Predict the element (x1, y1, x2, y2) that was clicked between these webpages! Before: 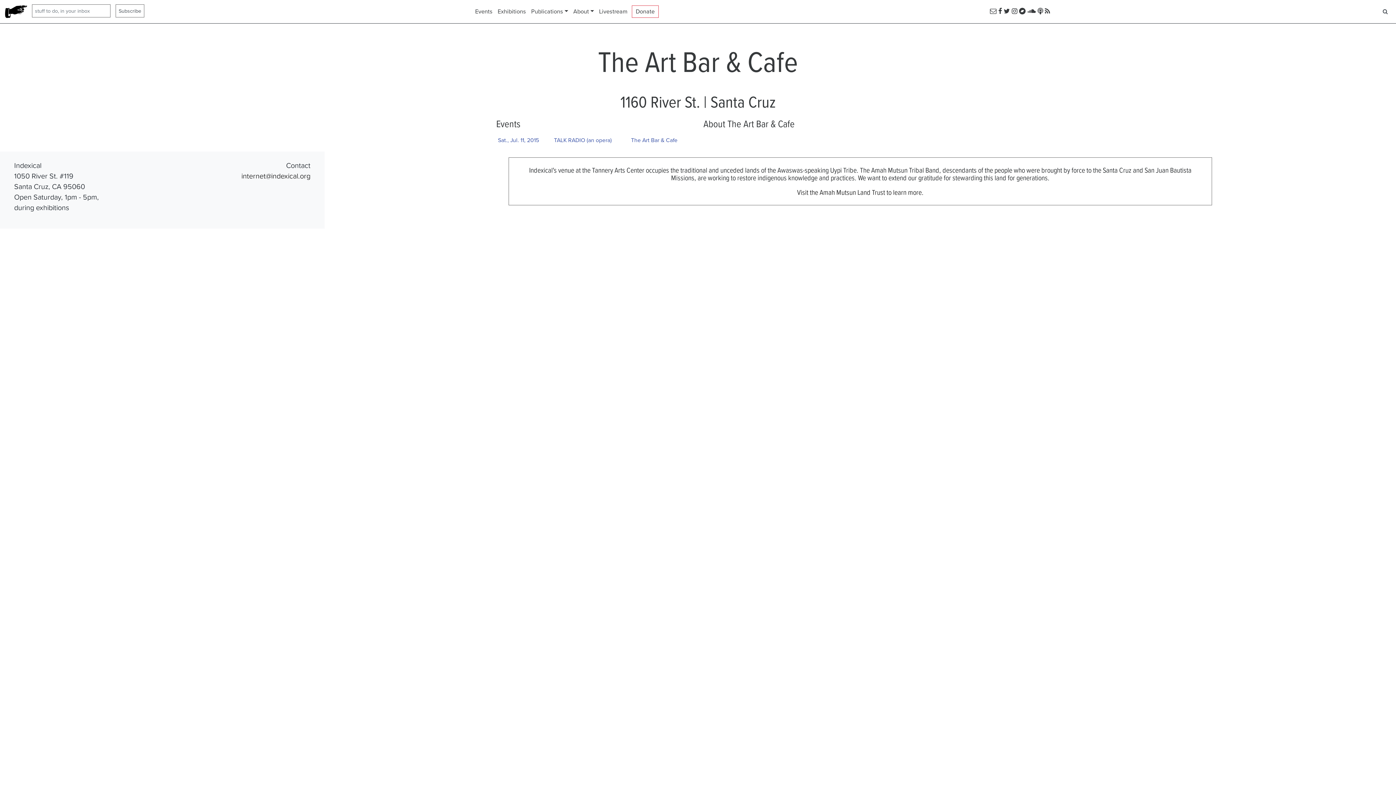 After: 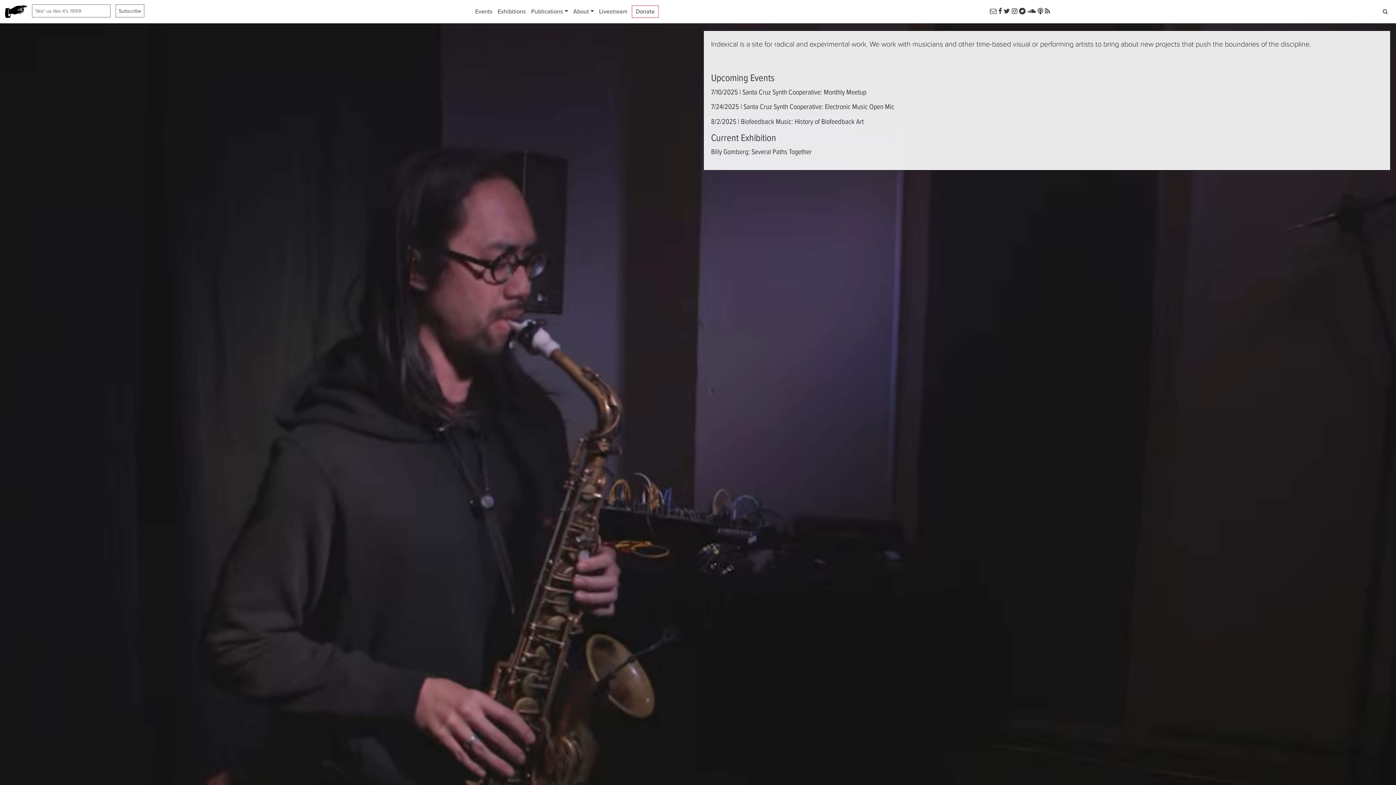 Action: bbox: (3, 6, 27, 15)